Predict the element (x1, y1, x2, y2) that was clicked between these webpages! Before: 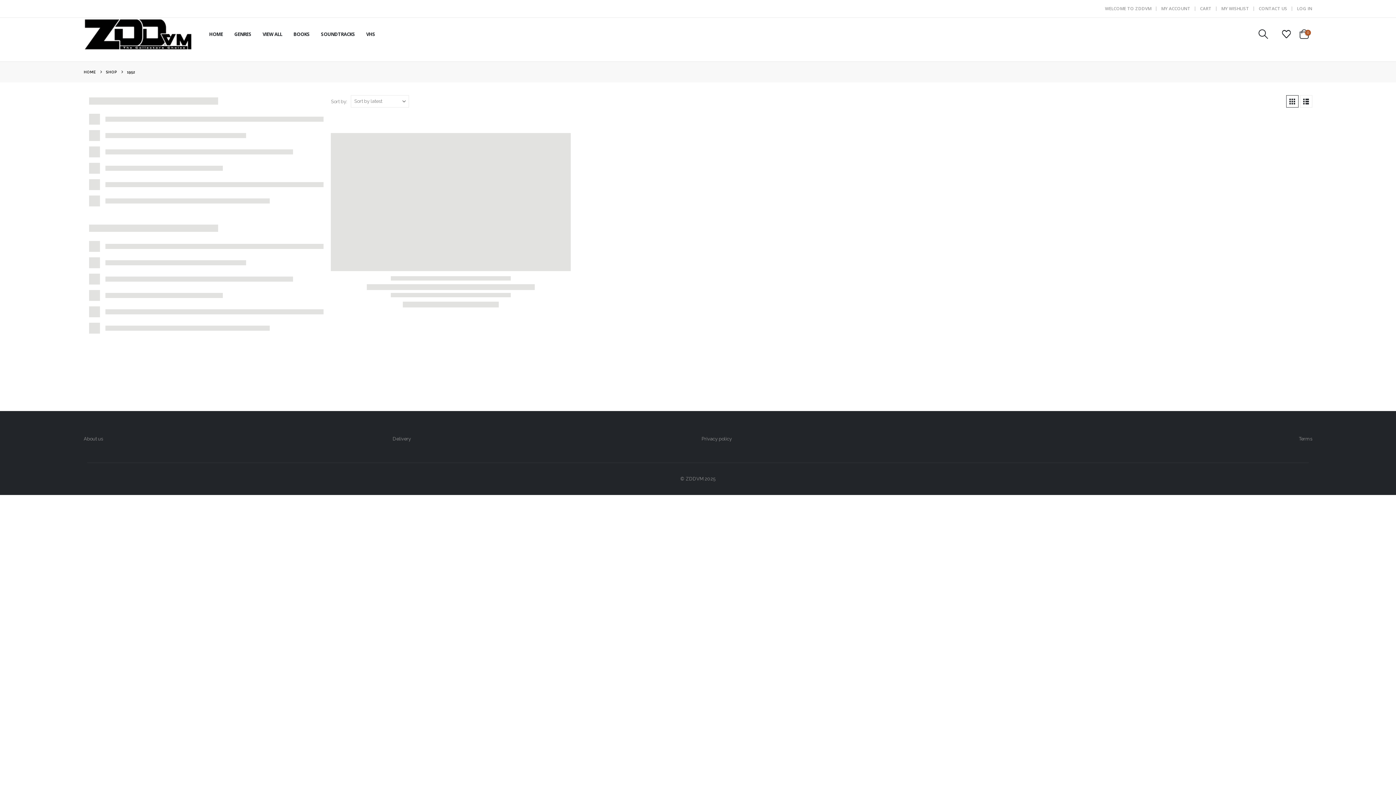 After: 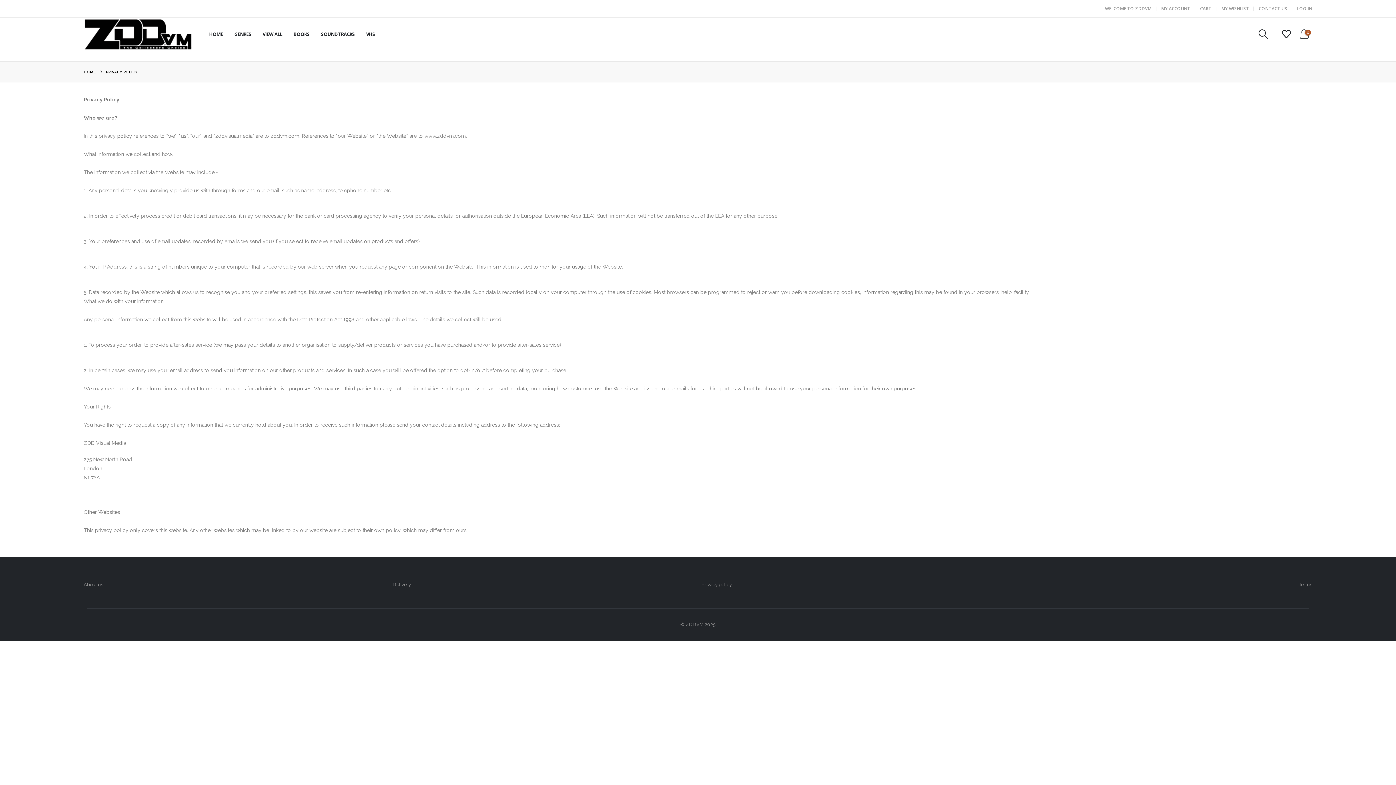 Action: label: Privacy policy bbox: (701, 436, 732, 441)